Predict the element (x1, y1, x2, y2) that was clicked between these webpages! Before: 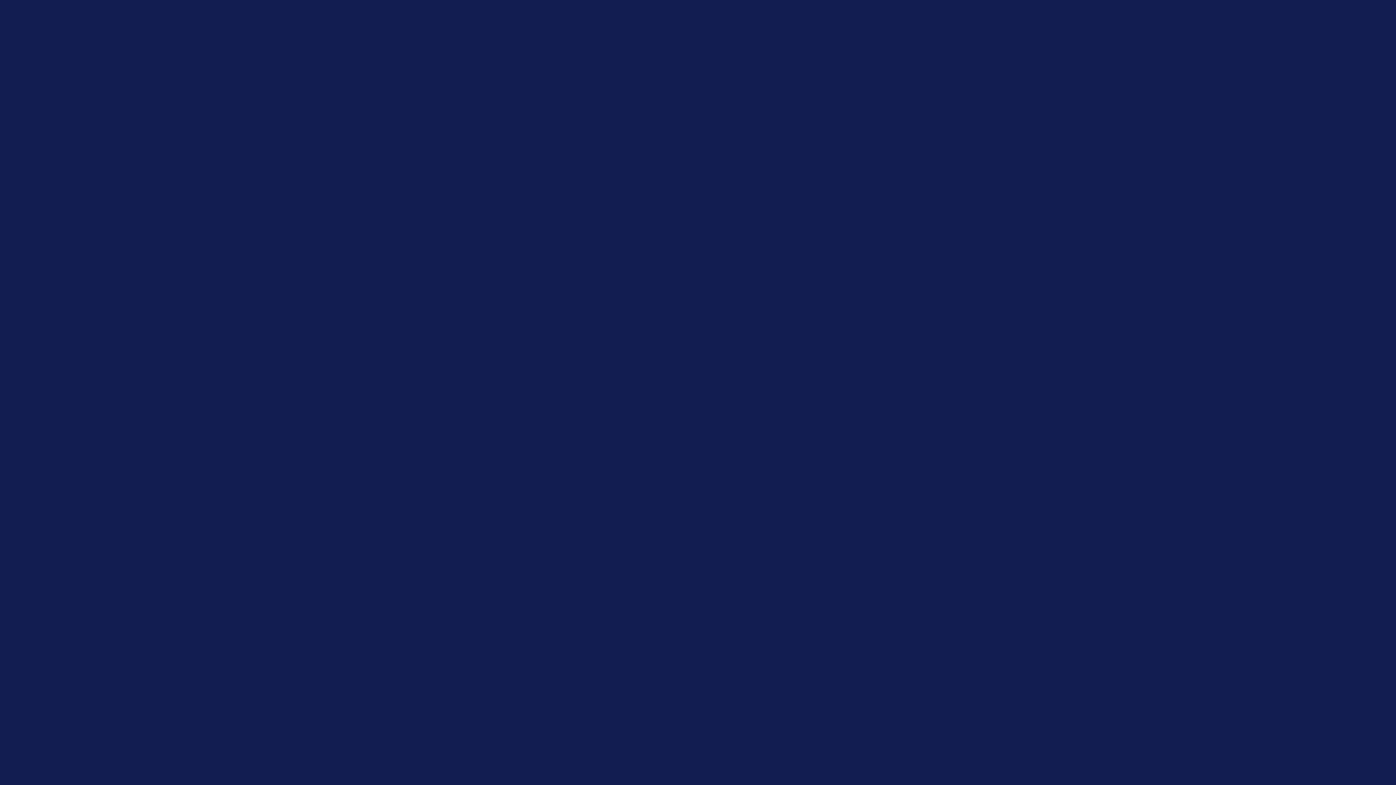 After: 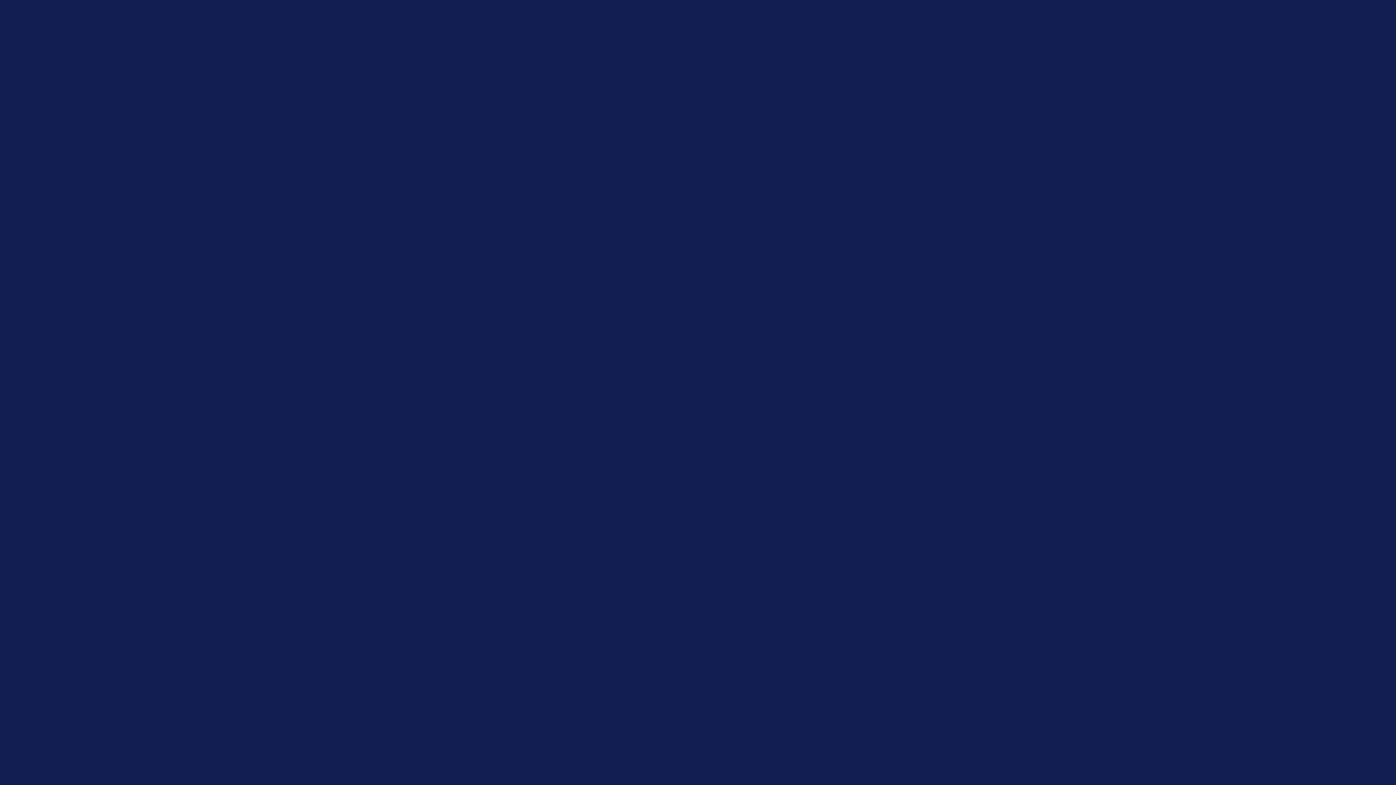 Action: label: Sur Linkedin bbox: (515, 330, 549, 337)